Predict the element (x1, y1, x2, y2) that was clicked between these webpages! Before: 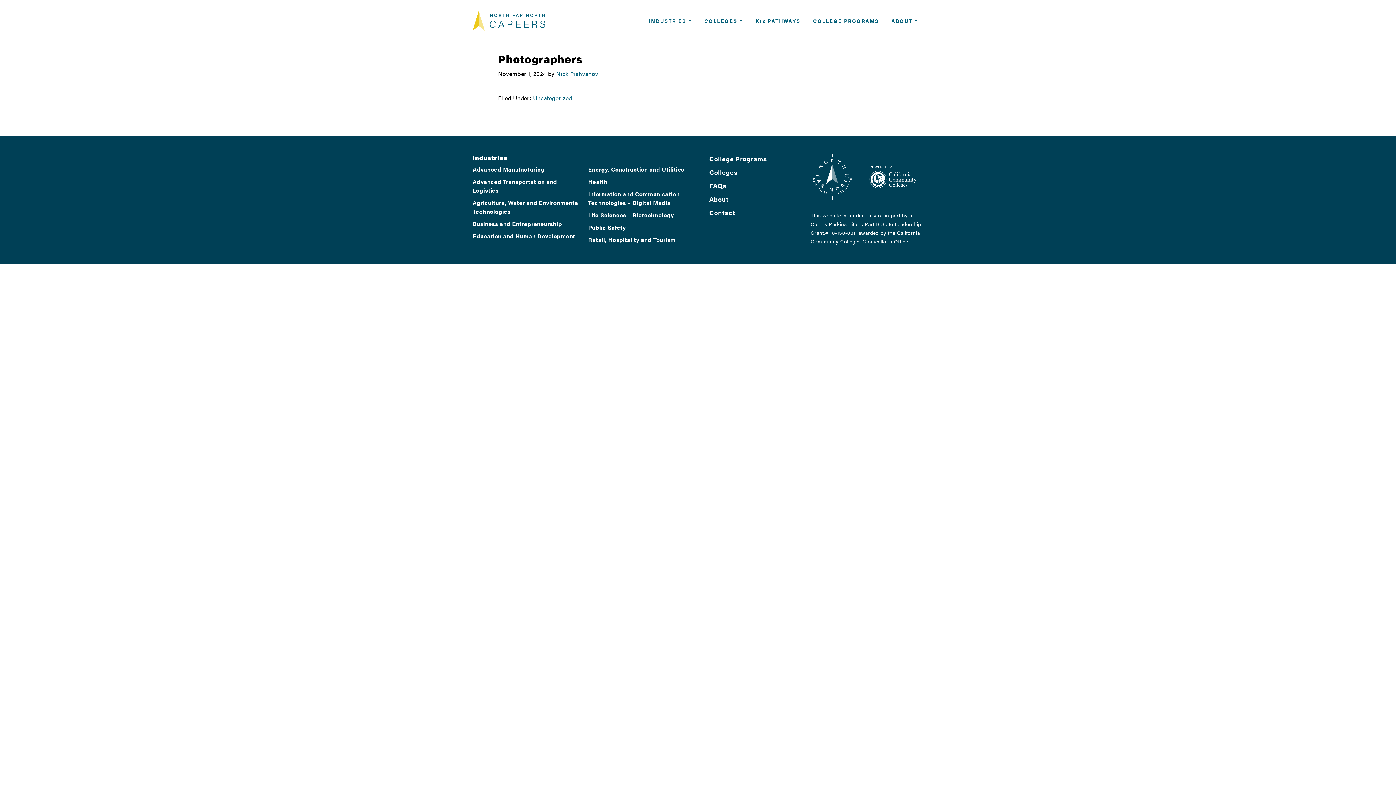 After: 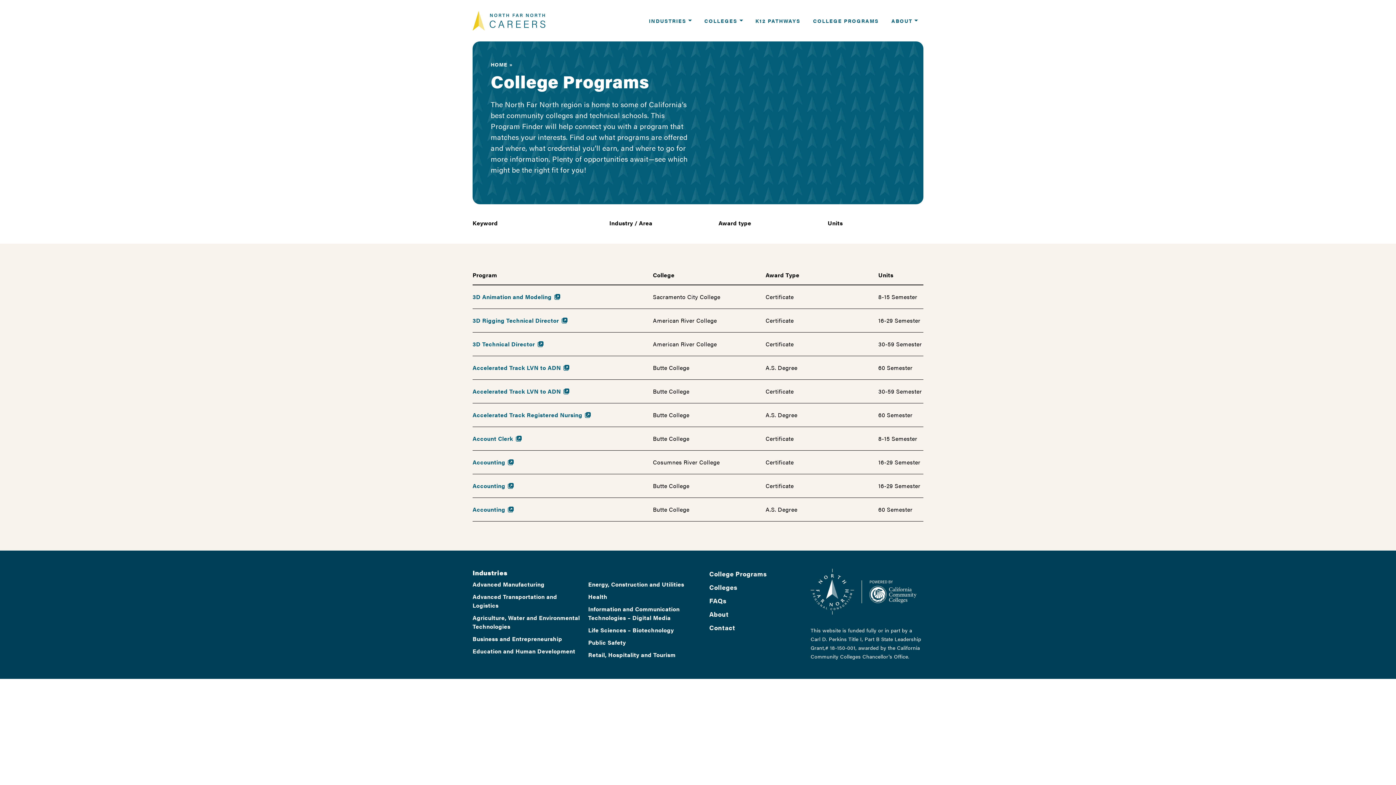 Action: bbox: (807, 13, 884, 27) label: COLLEGE PROGRAMS